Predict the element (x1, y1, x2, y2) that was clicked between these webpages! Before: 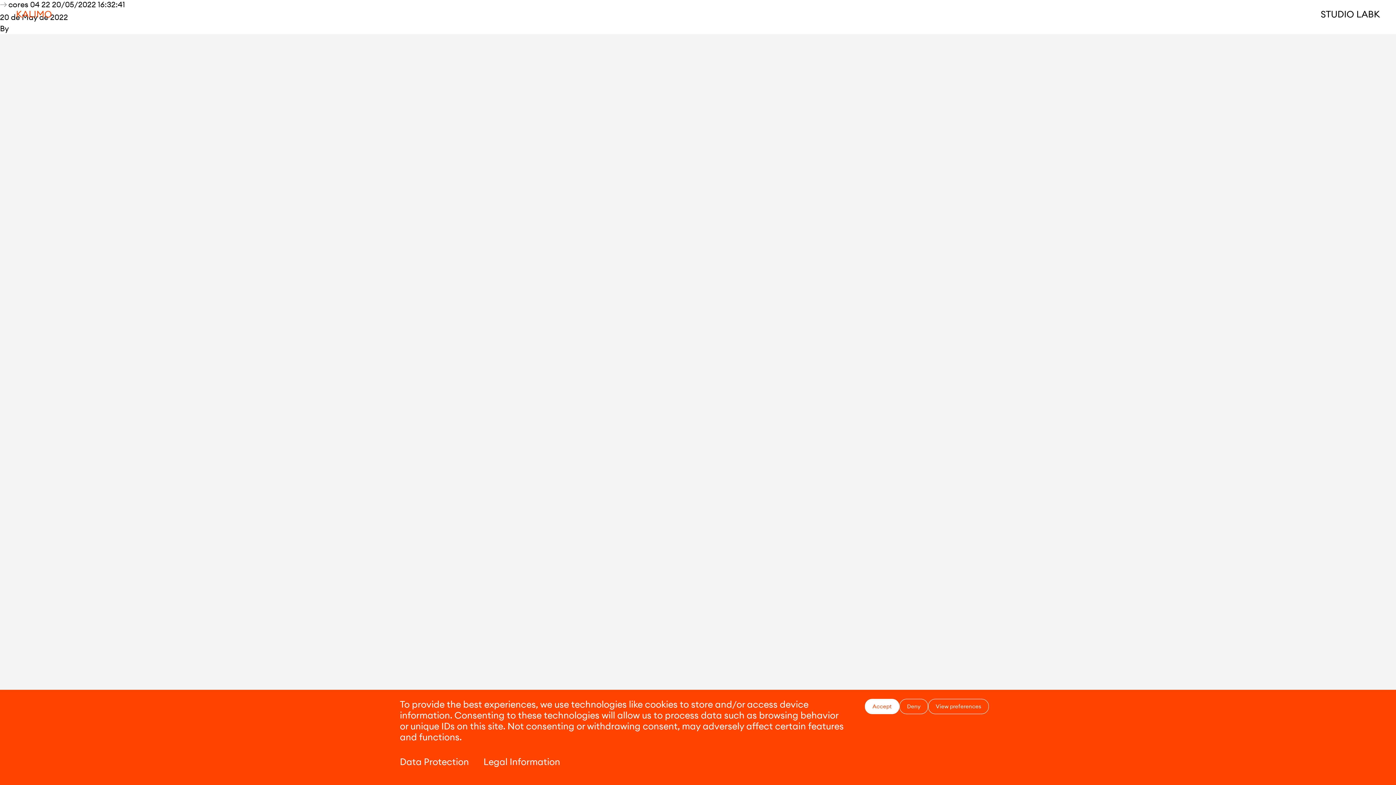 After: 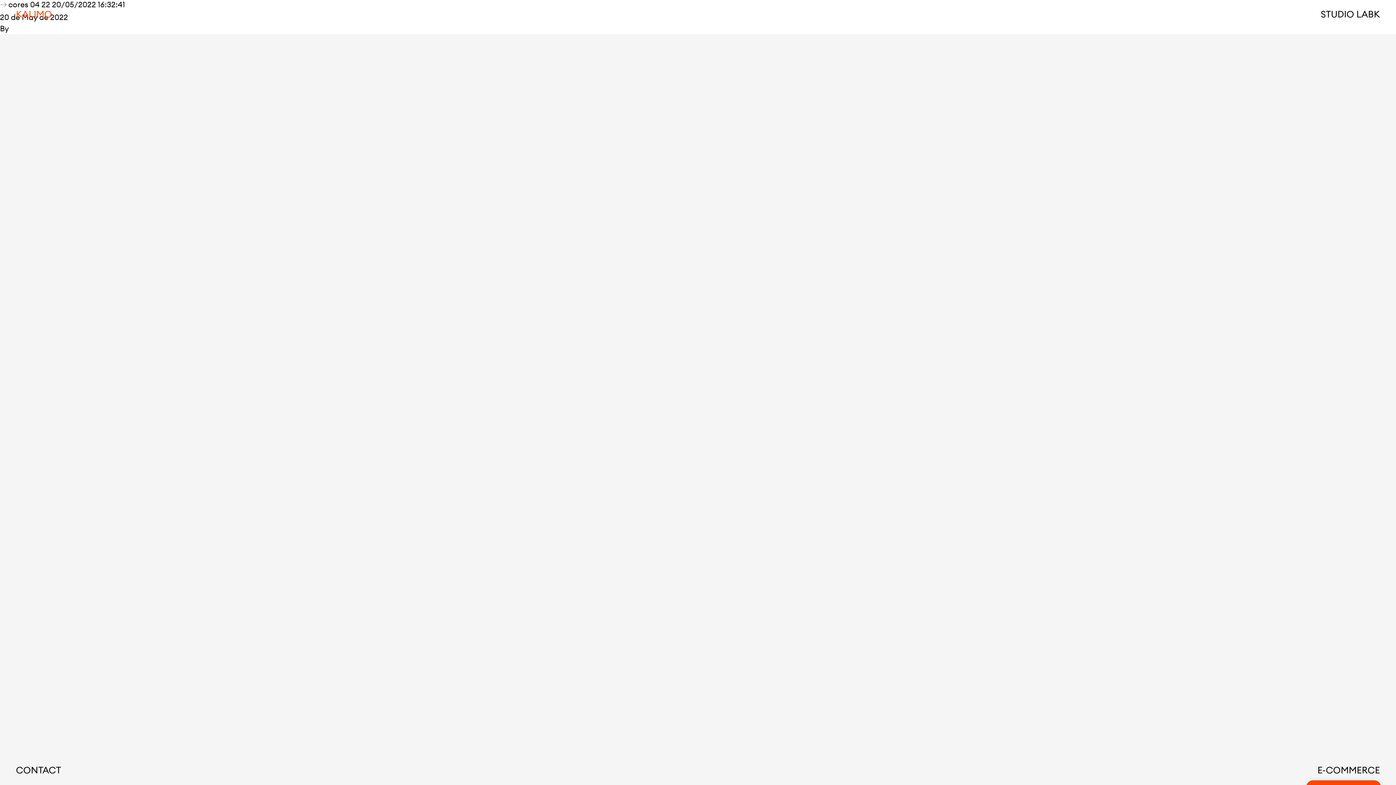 Action: bbox: (865, 699, 899, 714) label: Accept